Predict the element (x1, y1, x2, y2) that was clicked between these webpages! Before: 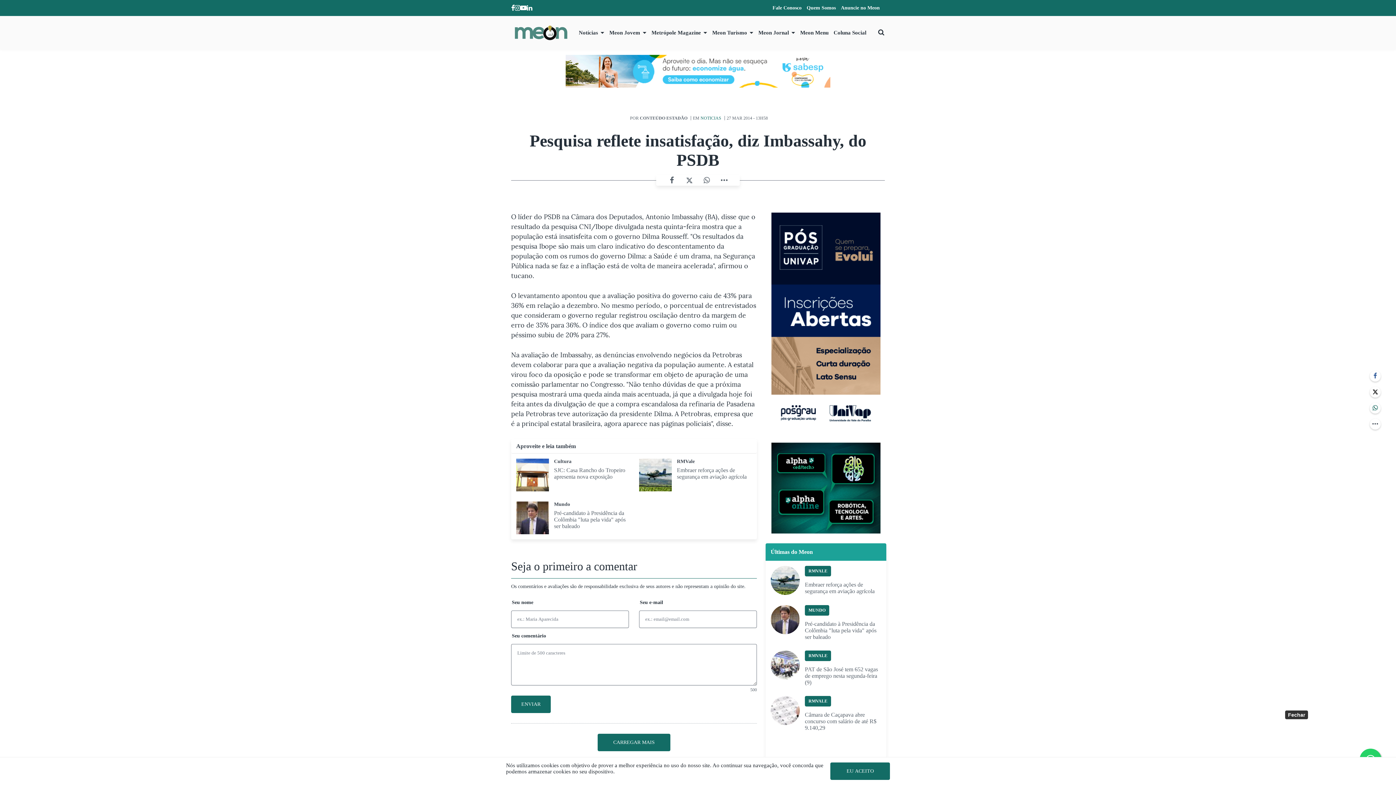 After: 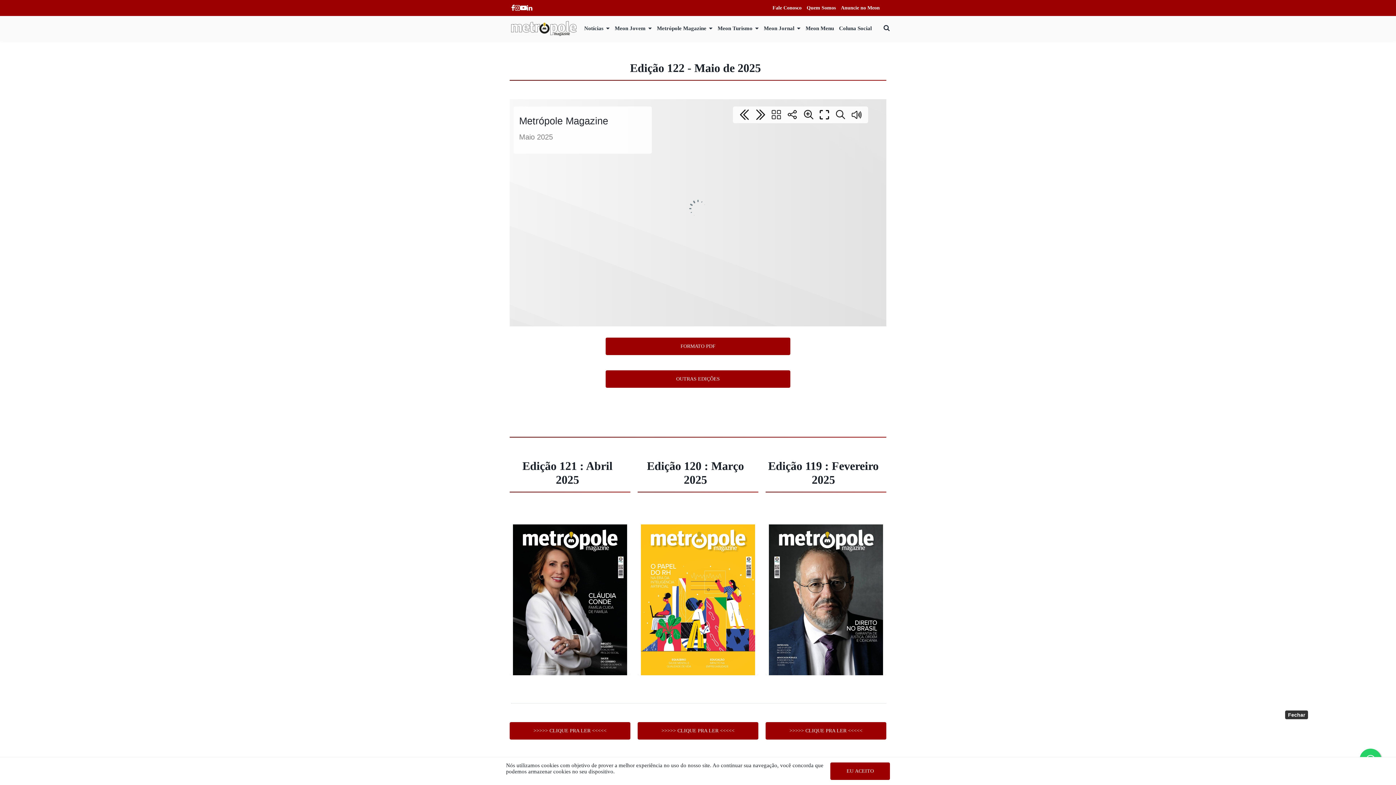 Action: bbox: (649, 27, 703, 38) label: Metrópole Magazine